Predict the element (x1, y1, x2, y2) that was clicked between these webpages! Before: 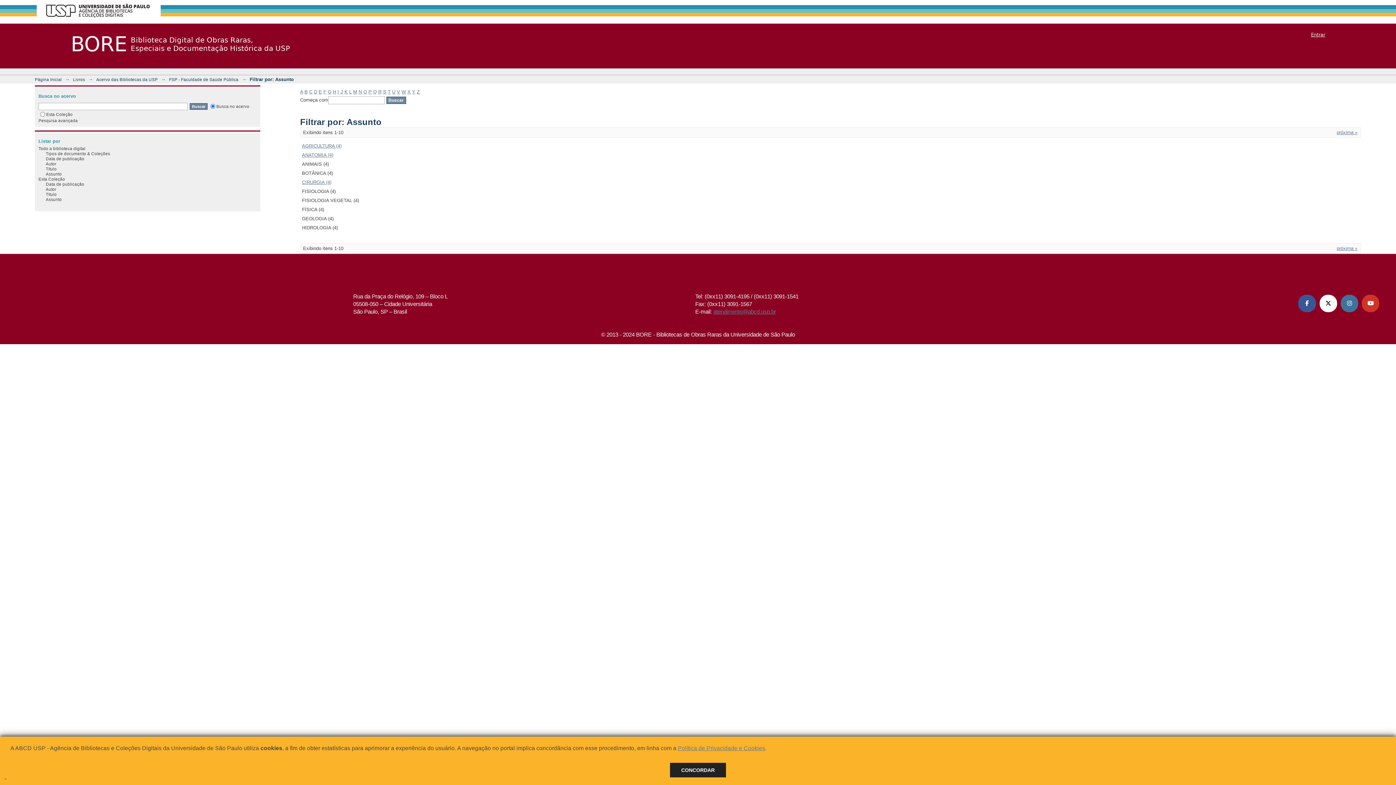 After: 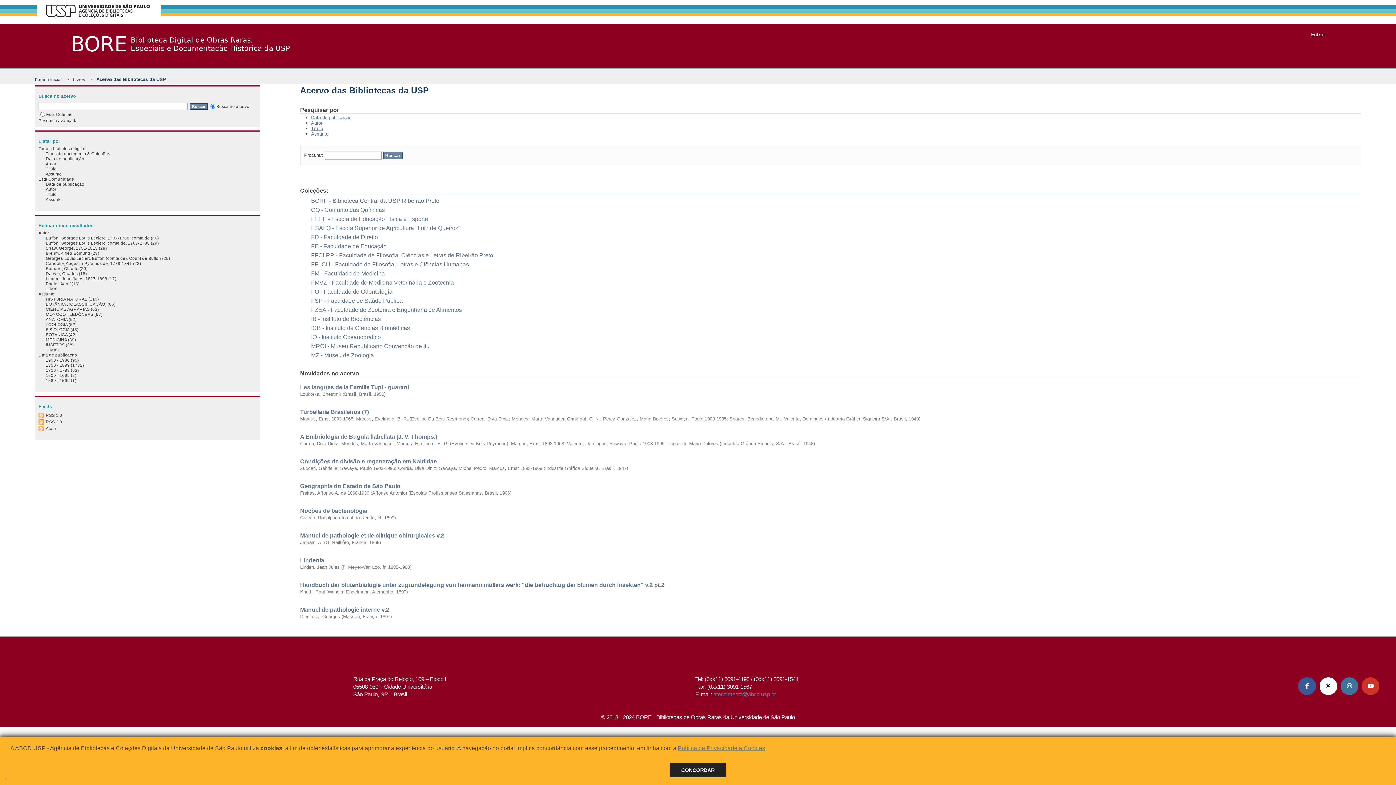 Action: bbox: (96, 77, 157, 81) label: Acervo das Bibliotecas da USP